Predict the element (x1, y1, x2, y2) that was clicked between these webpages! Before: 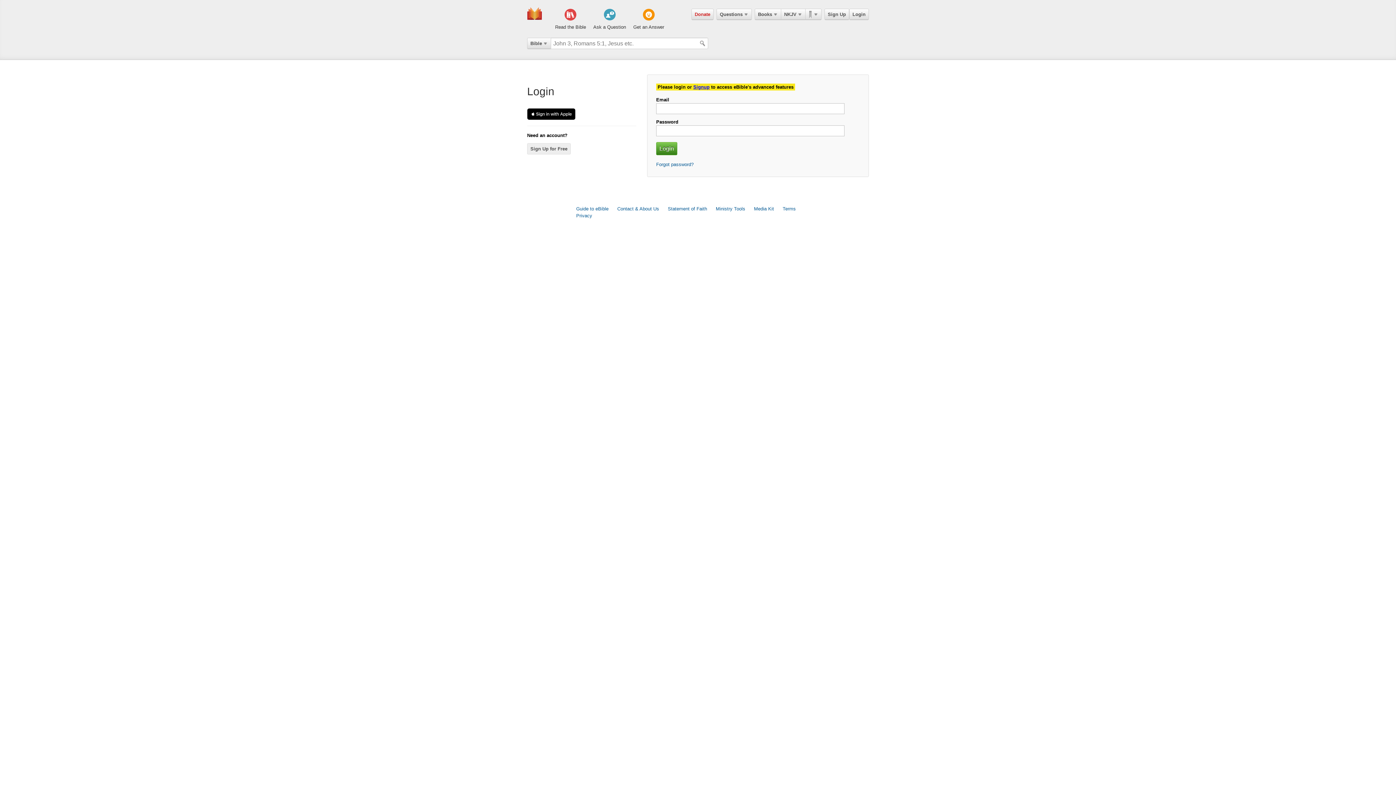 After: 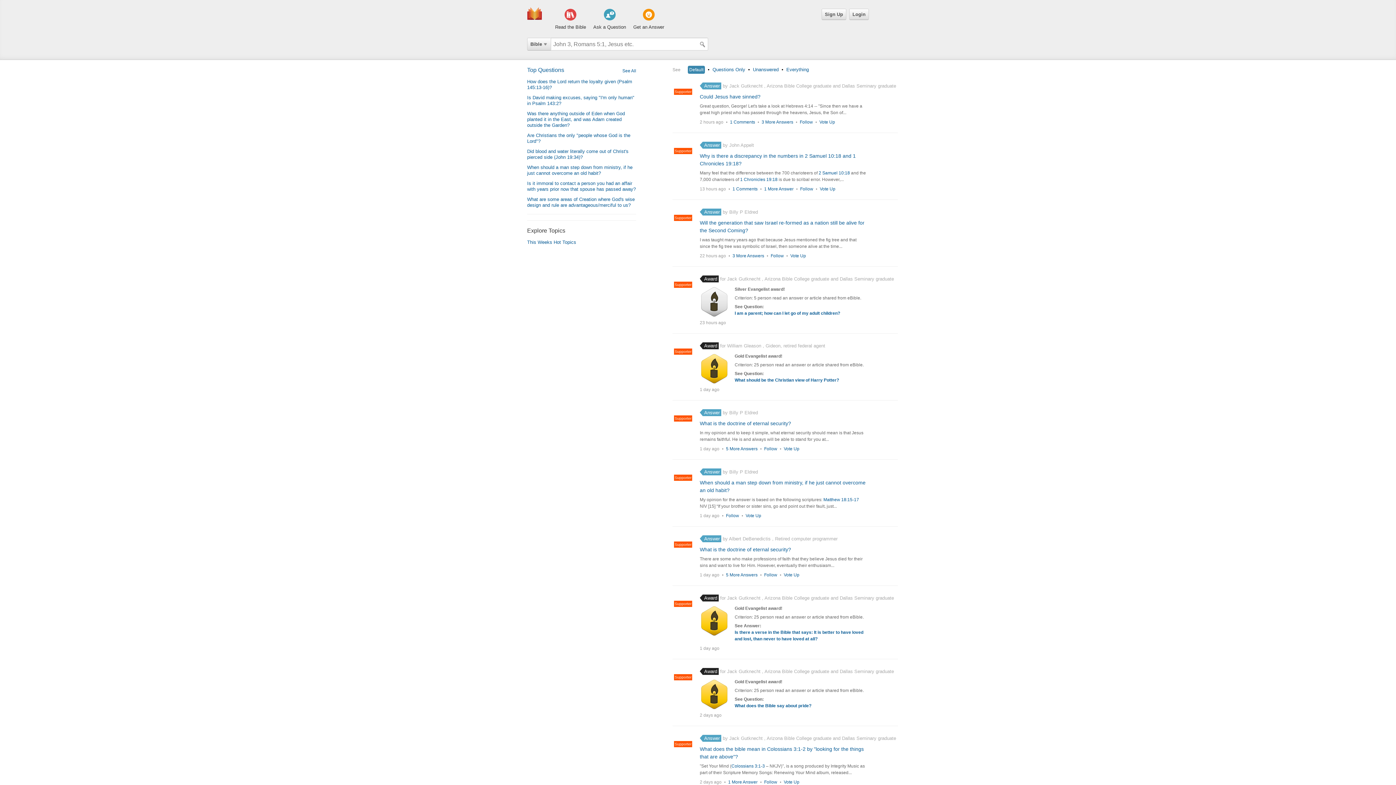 Action: bbox: (527, 15, 542, 21)